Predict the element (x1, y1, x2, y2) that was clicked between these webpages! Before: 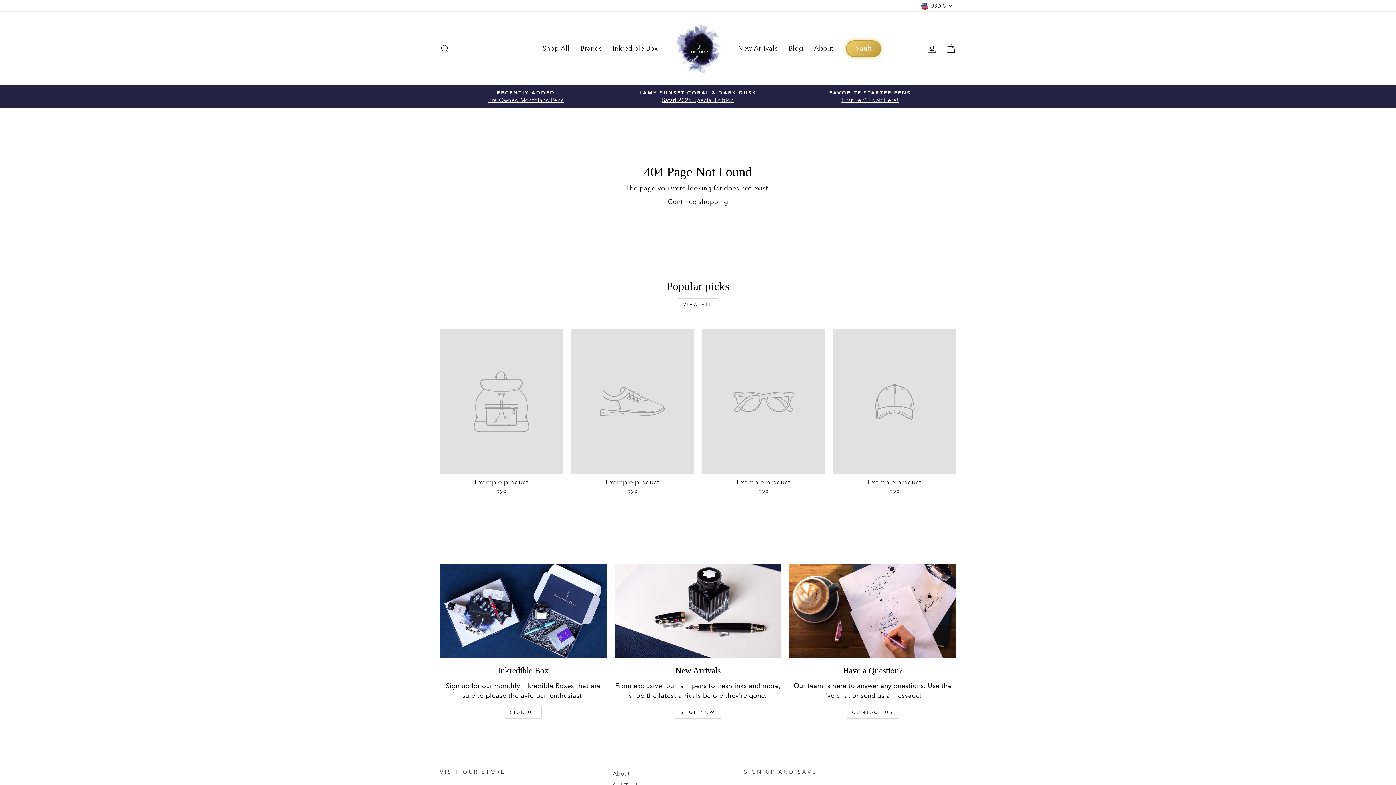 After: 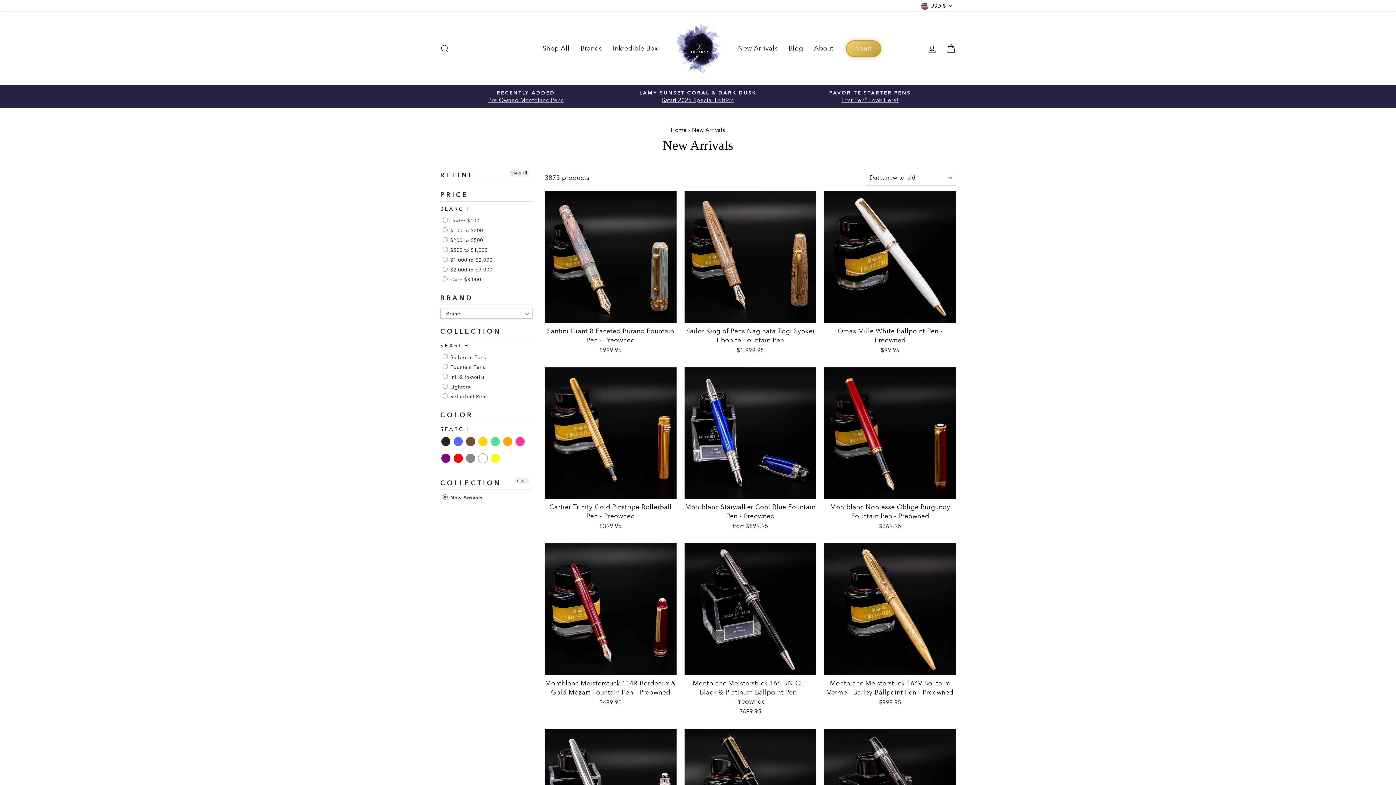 Action: label: SHOP NOW bbox: (675, 706, 721, 719)